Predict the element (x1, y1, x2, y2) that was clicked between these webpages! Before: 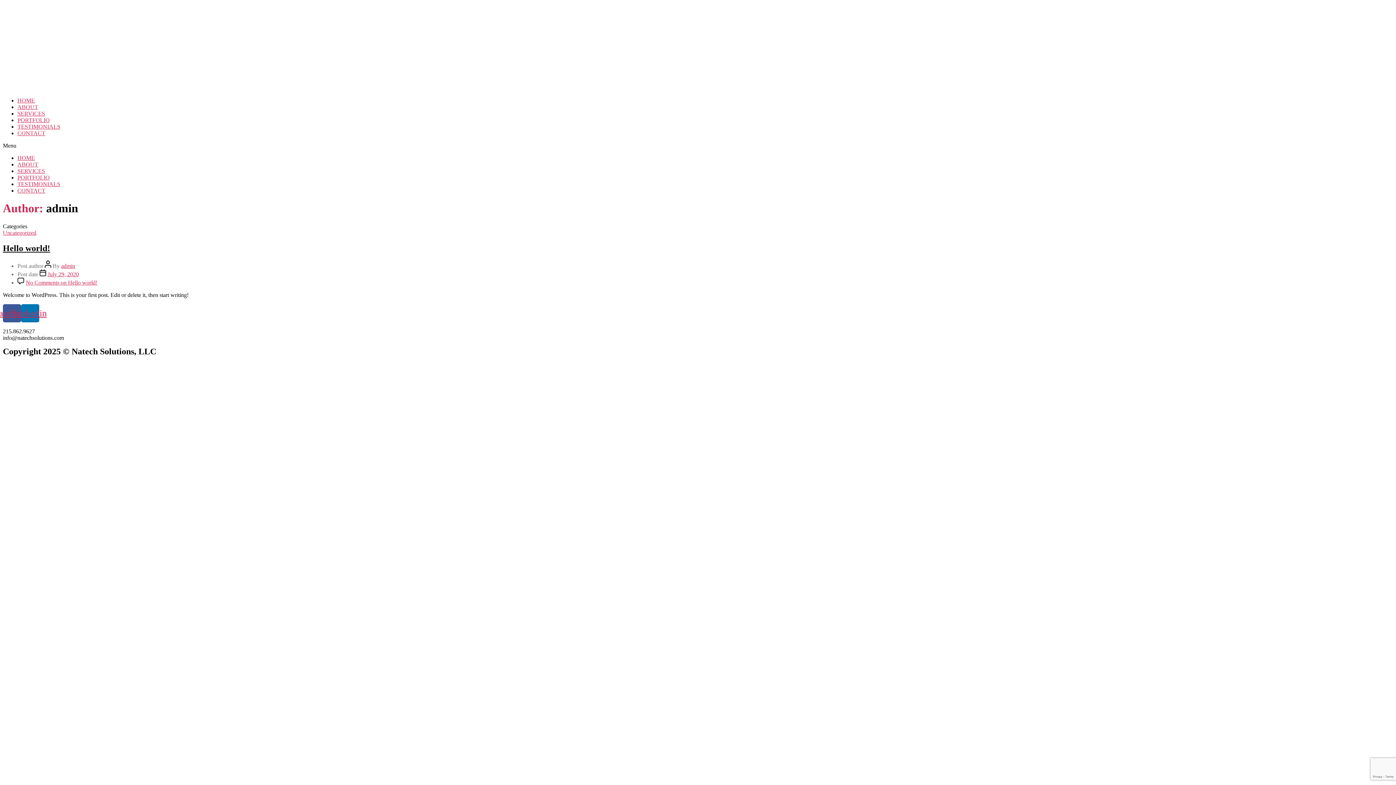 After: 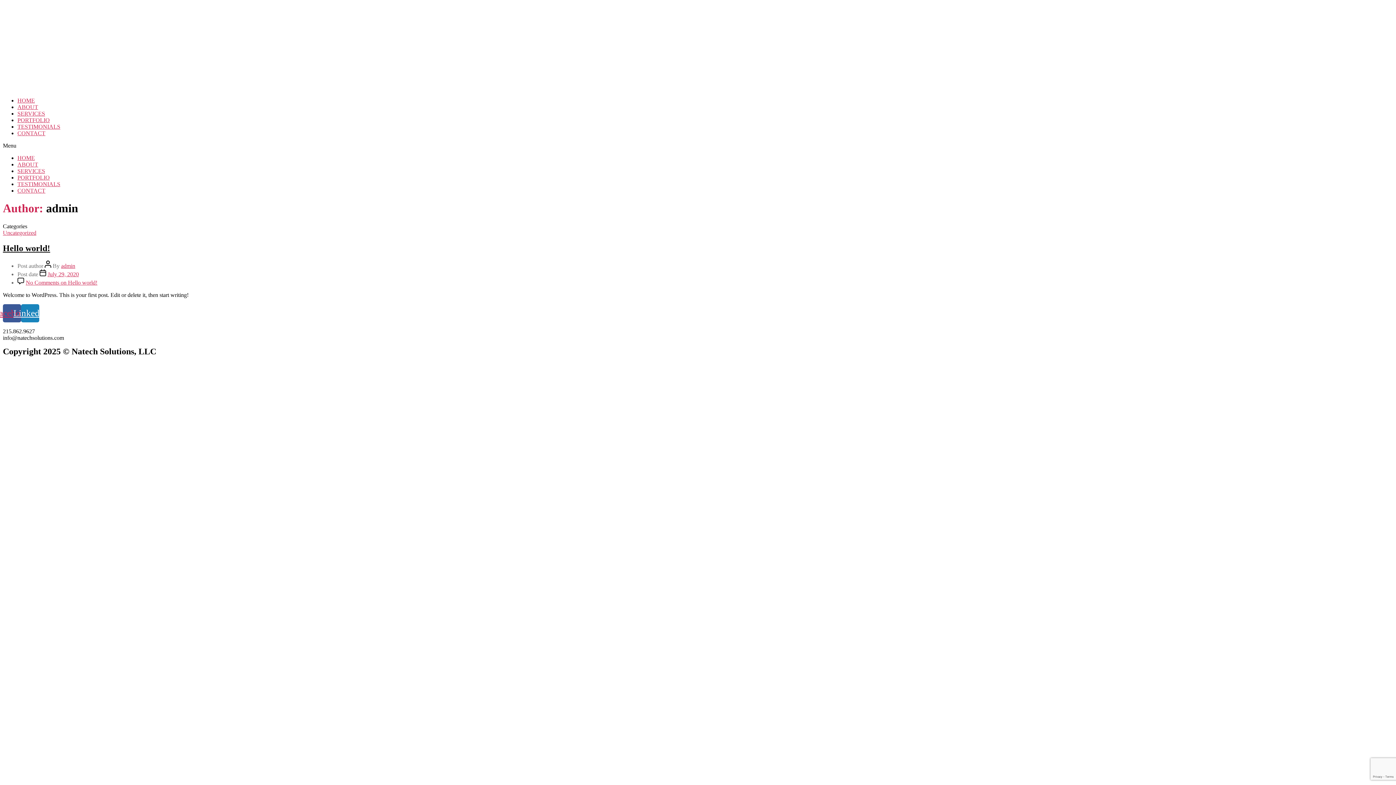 Action: bbox: (21, 304, 39, 322) label: Linkedin